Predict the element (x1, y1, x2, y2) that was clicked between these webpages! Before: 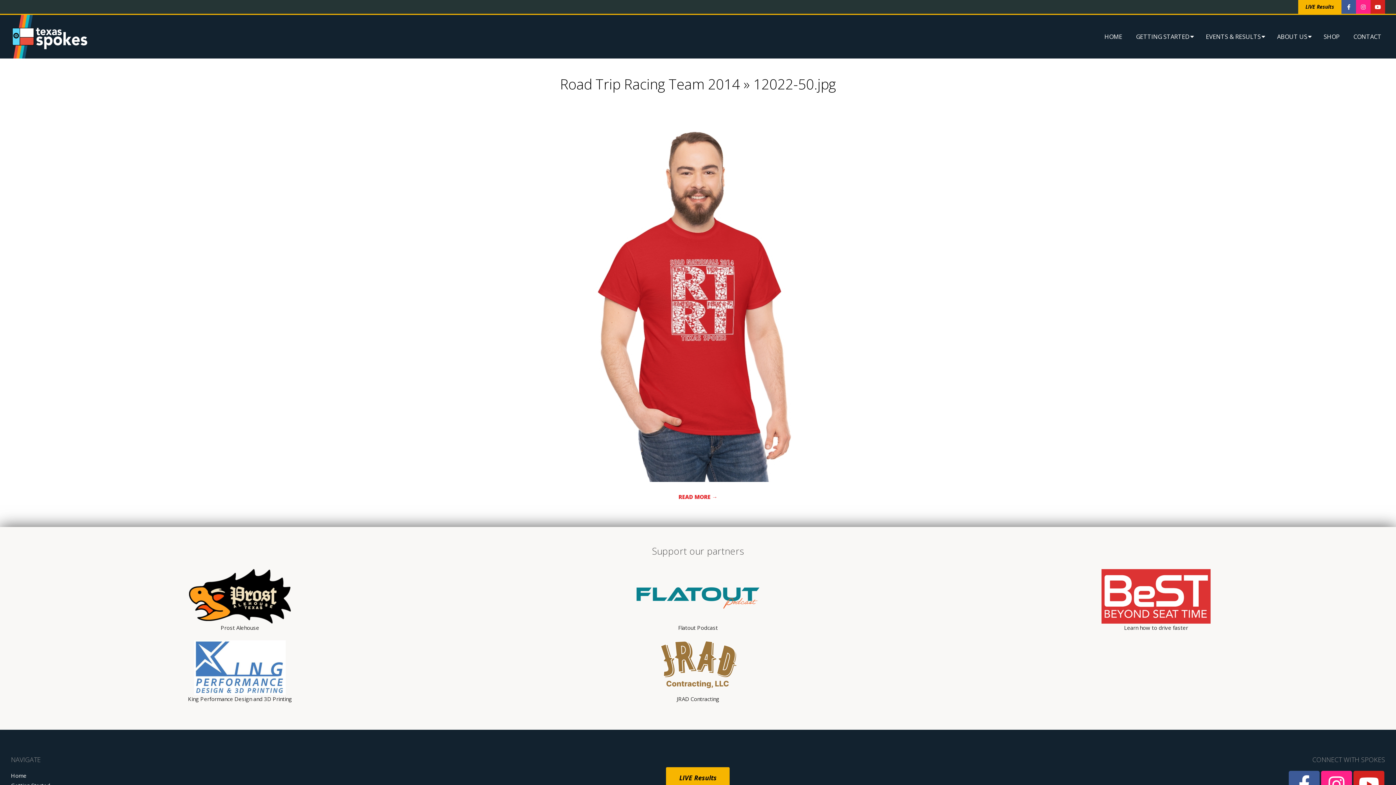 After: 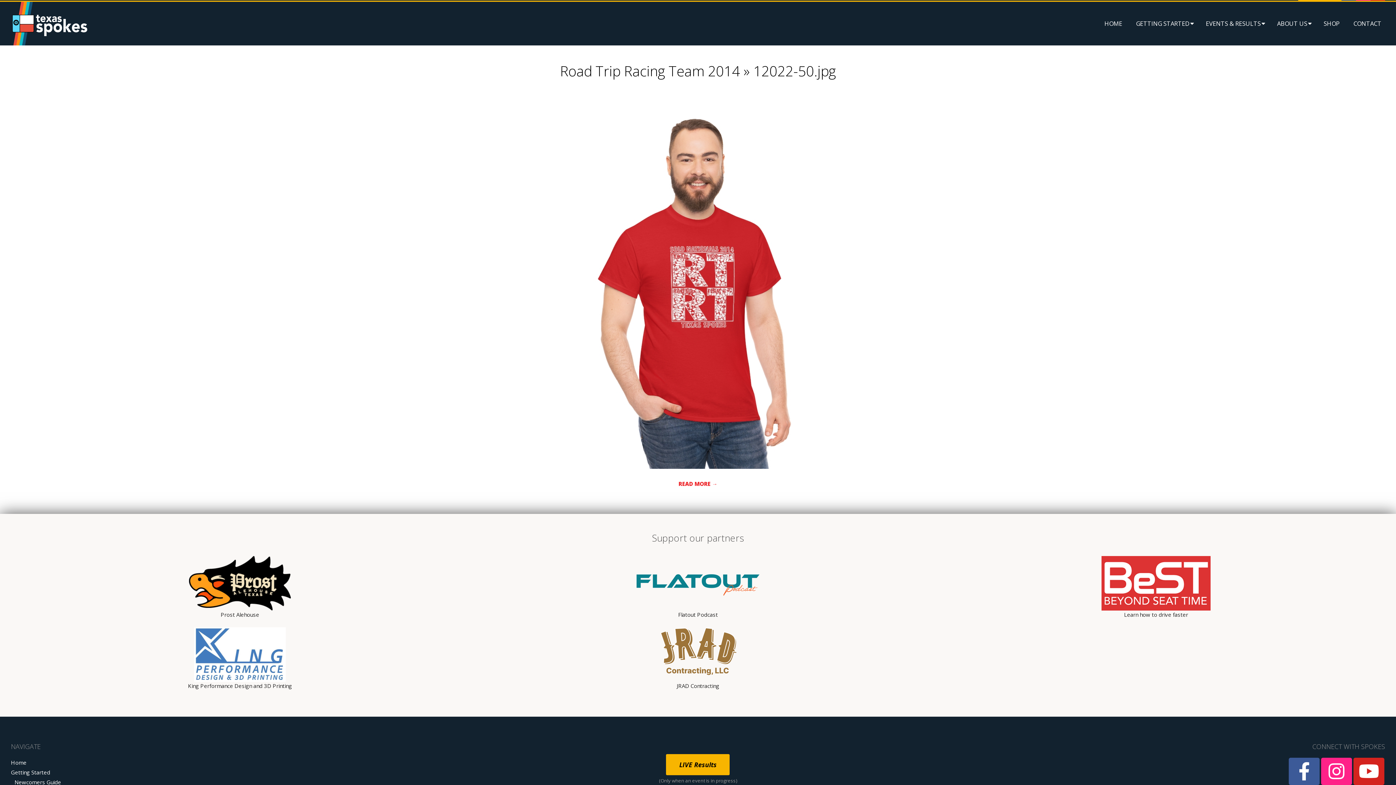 Action: bbox: (1289, 771, 1319, 798)